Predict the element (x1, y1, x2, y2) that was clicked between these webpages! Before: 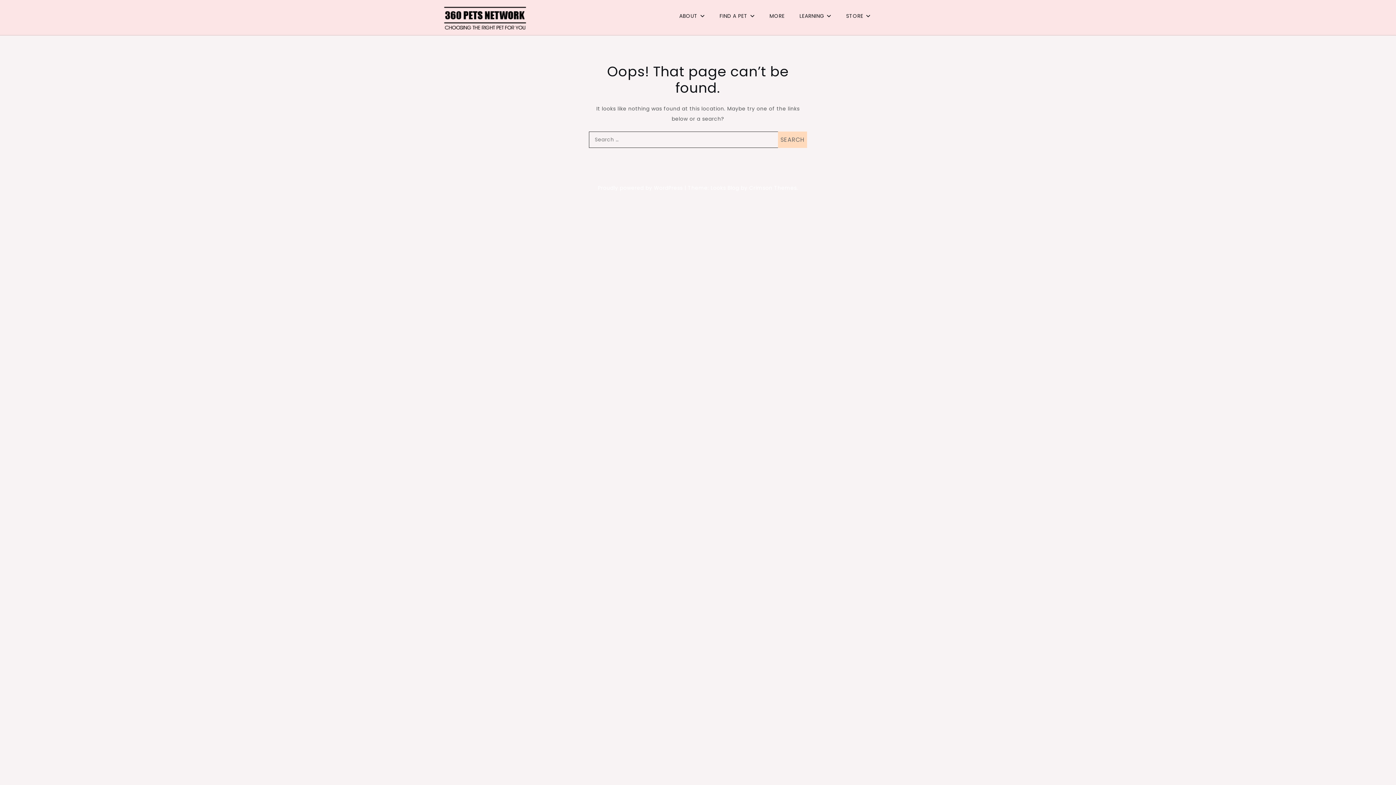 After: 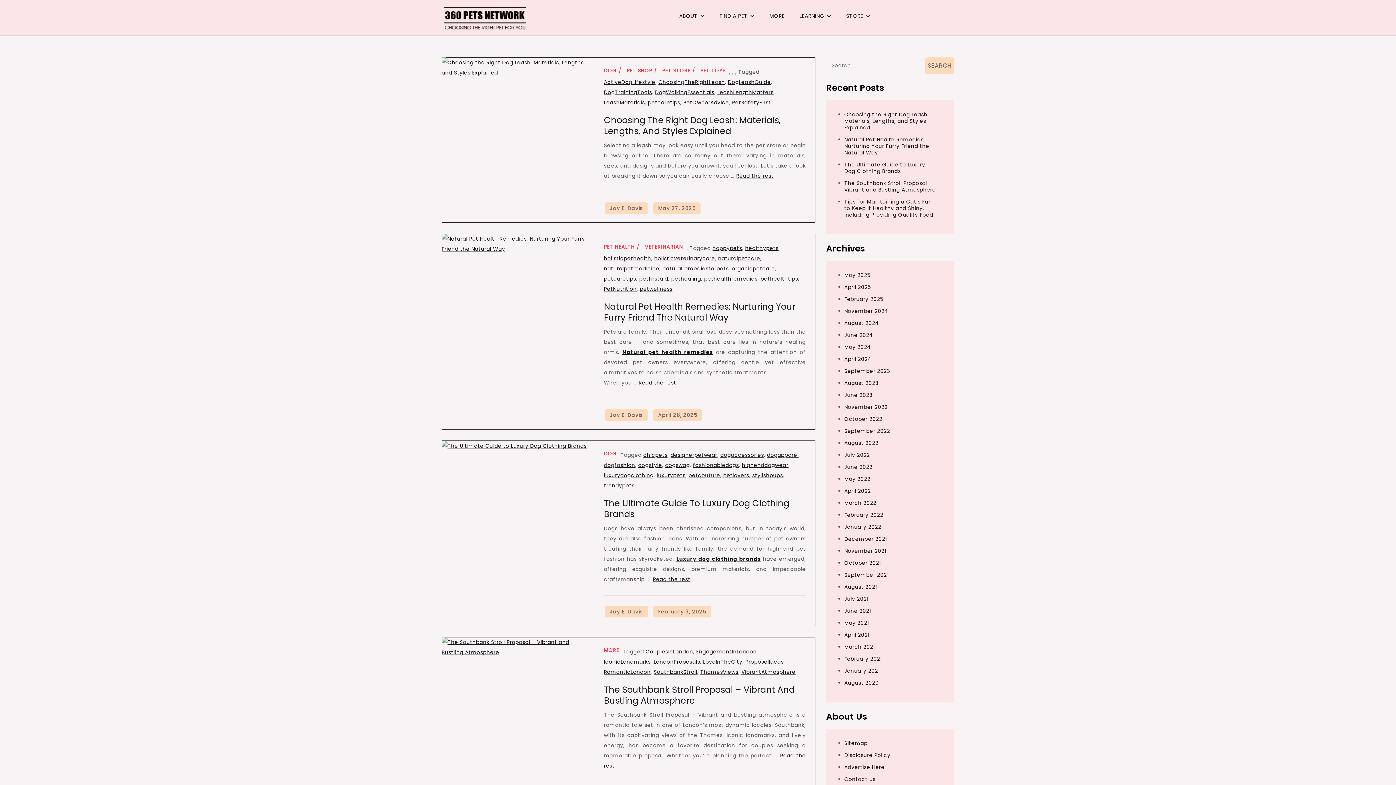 Action: bbox: (441, 5, 526, 29)